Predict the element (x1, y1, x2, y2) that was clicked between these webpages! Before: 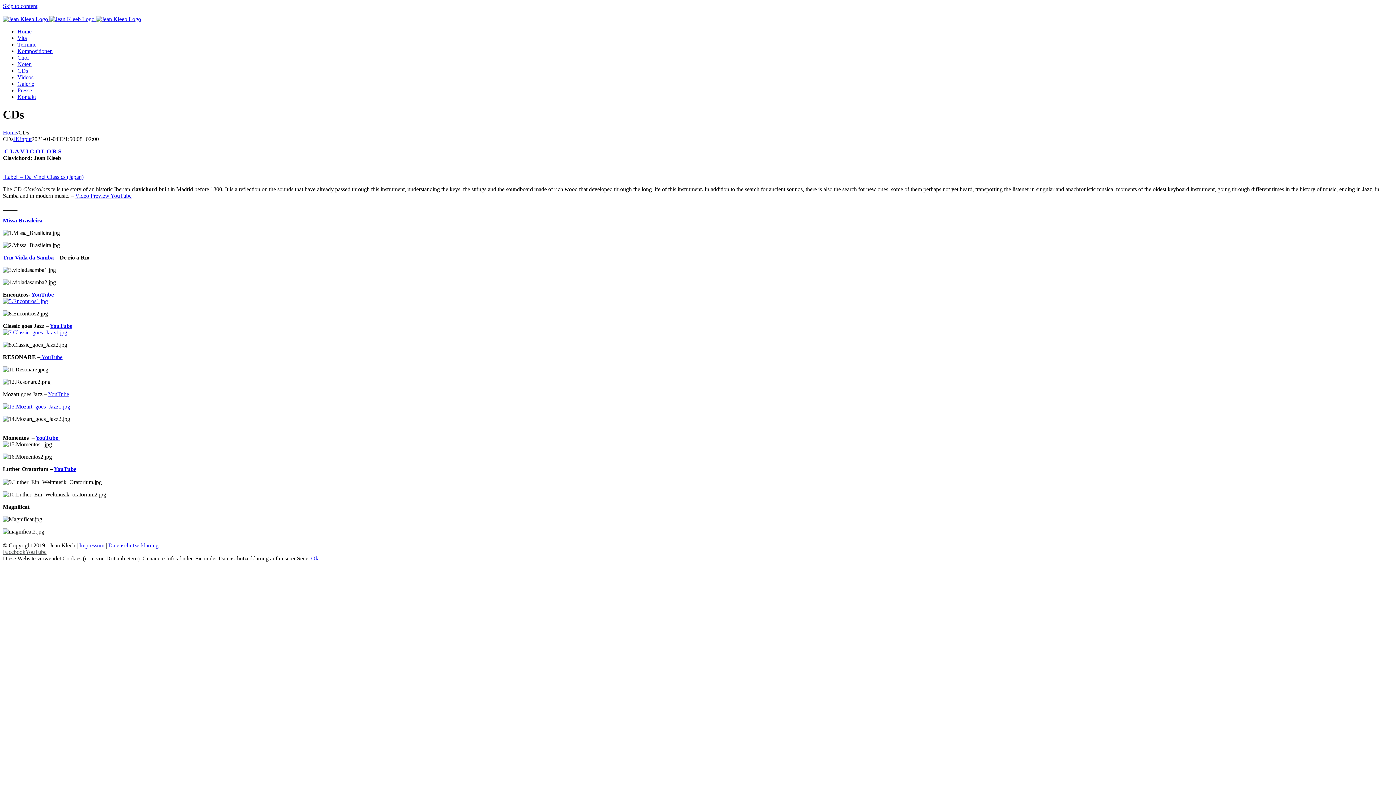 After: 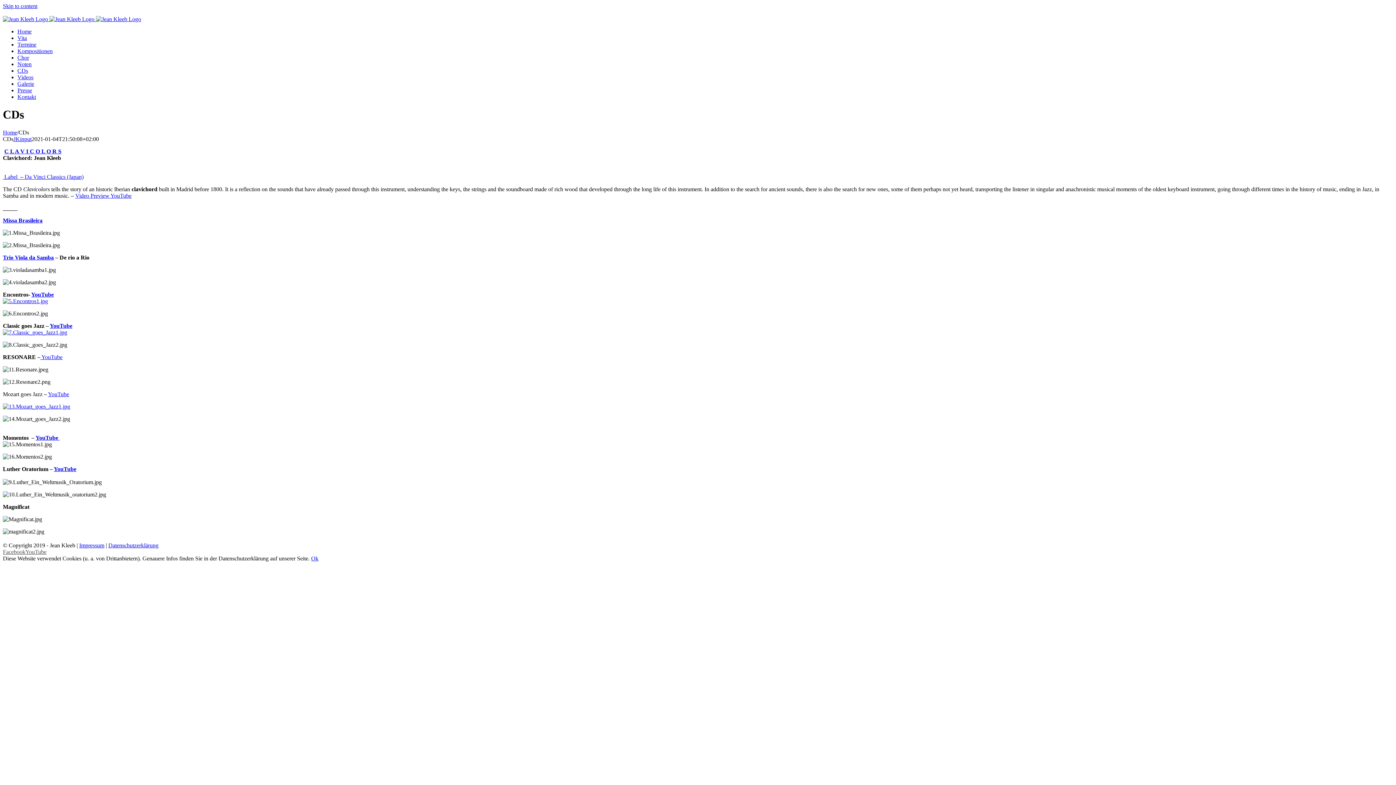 Action: label: YouTube bbox: (25, 9, 46, 15)